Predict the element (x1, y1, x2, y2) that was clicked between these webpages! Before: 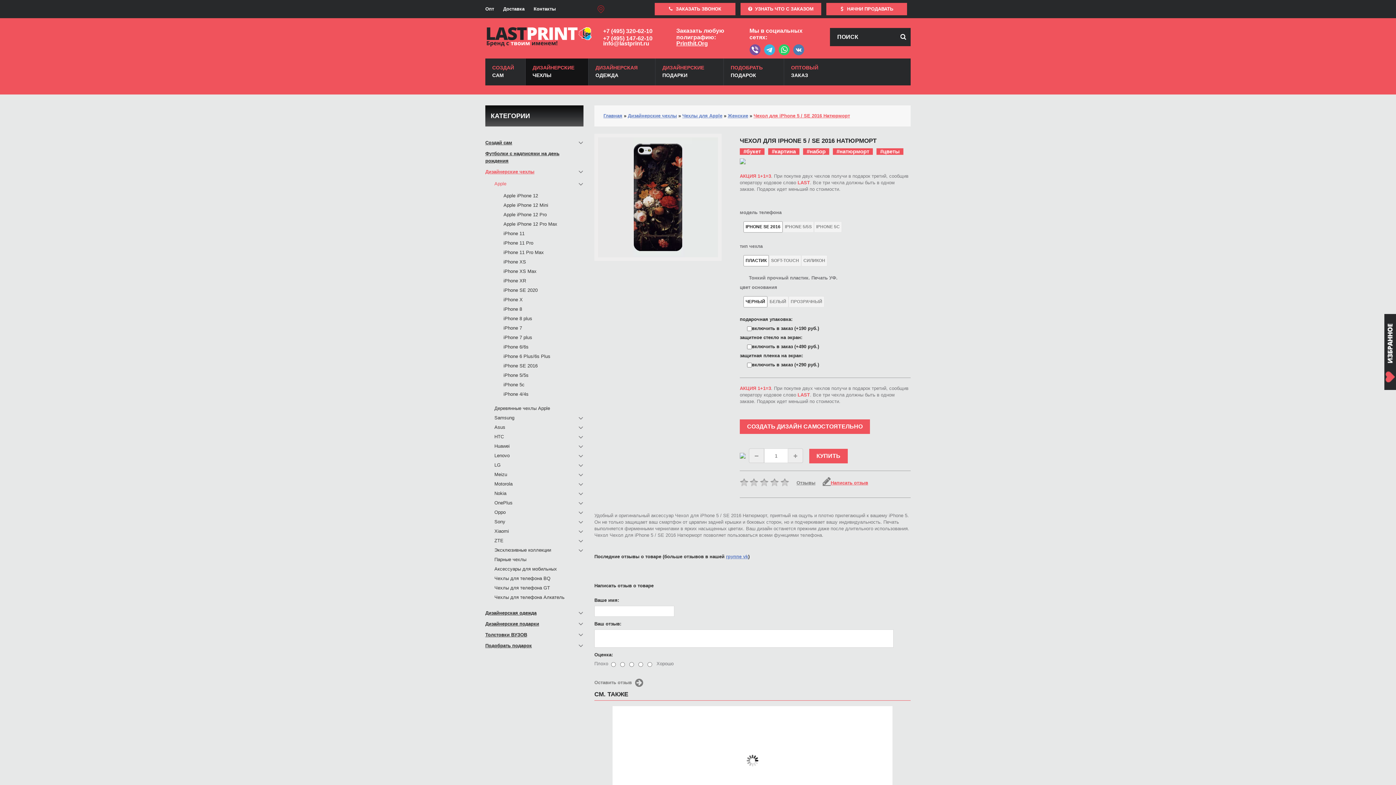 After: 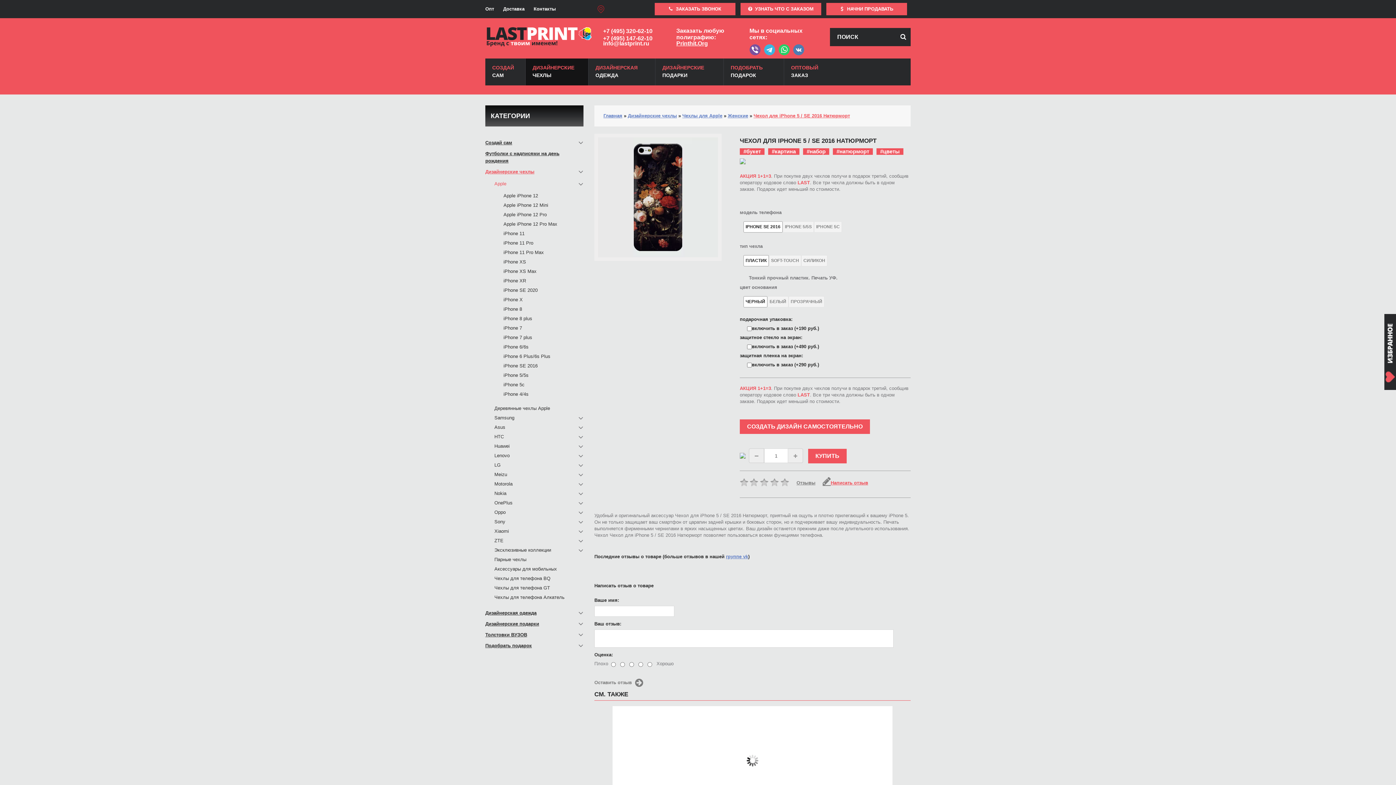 Action: bbox: (749, 46, 762, 52)